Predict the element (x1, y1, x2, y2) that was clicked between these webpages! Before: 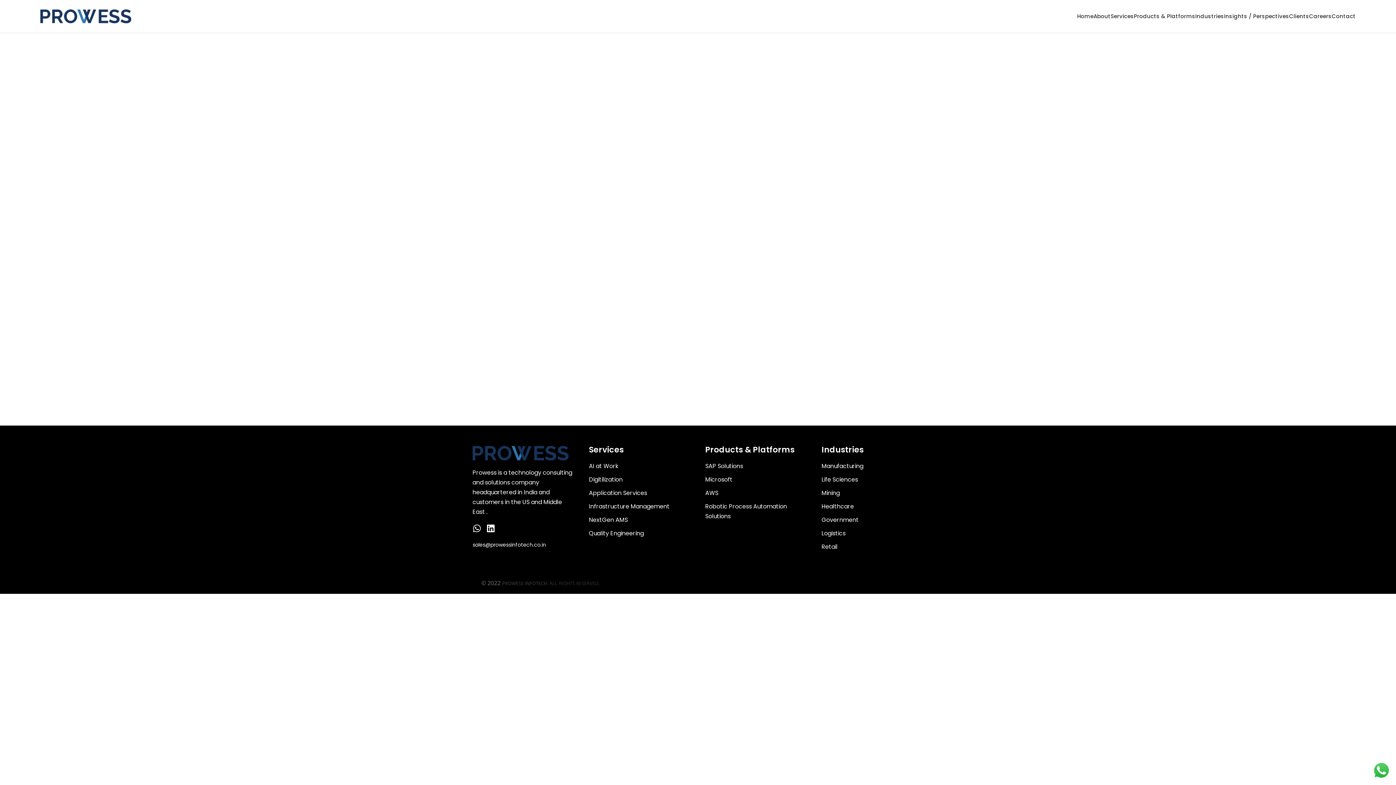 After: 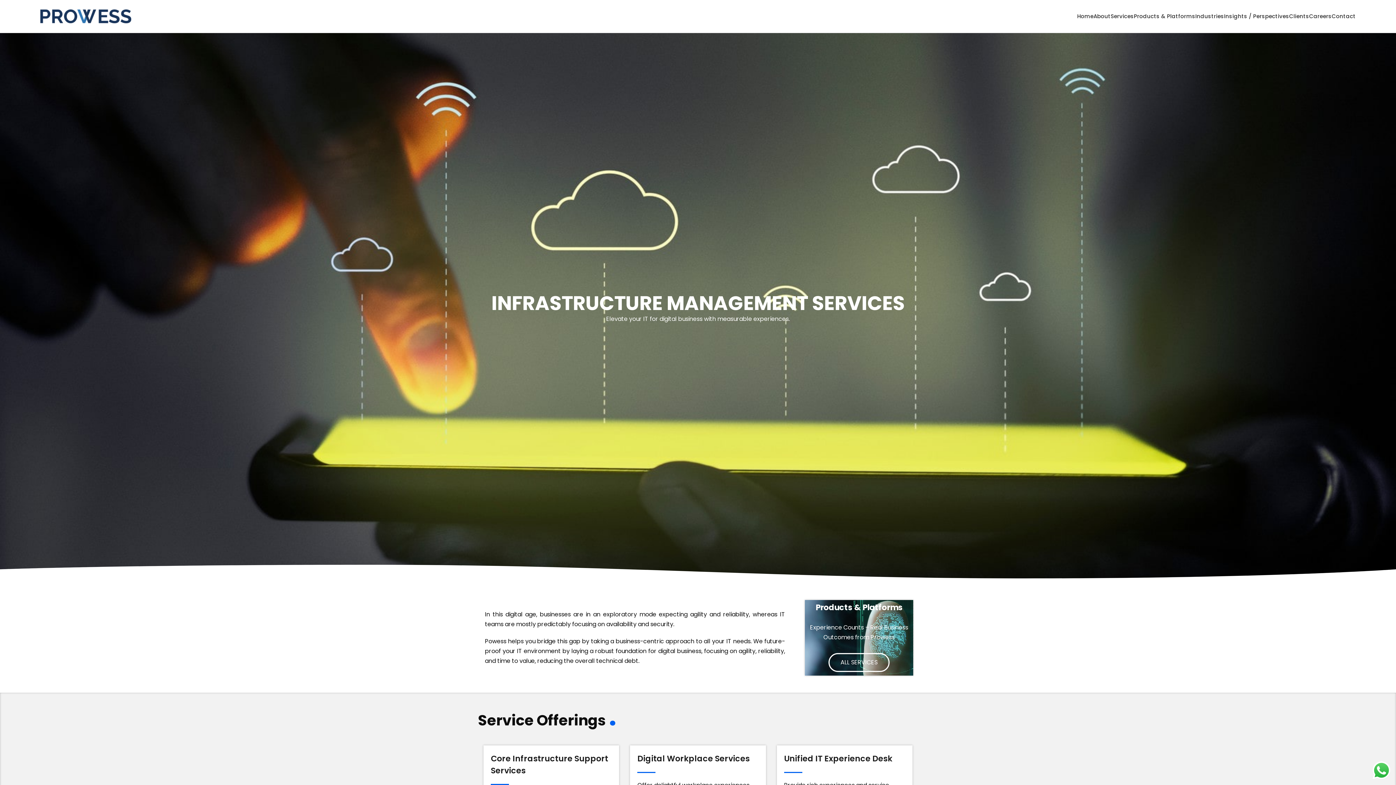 Action: bbox: (589, 501, 690, 511) label: Infrastructure Management